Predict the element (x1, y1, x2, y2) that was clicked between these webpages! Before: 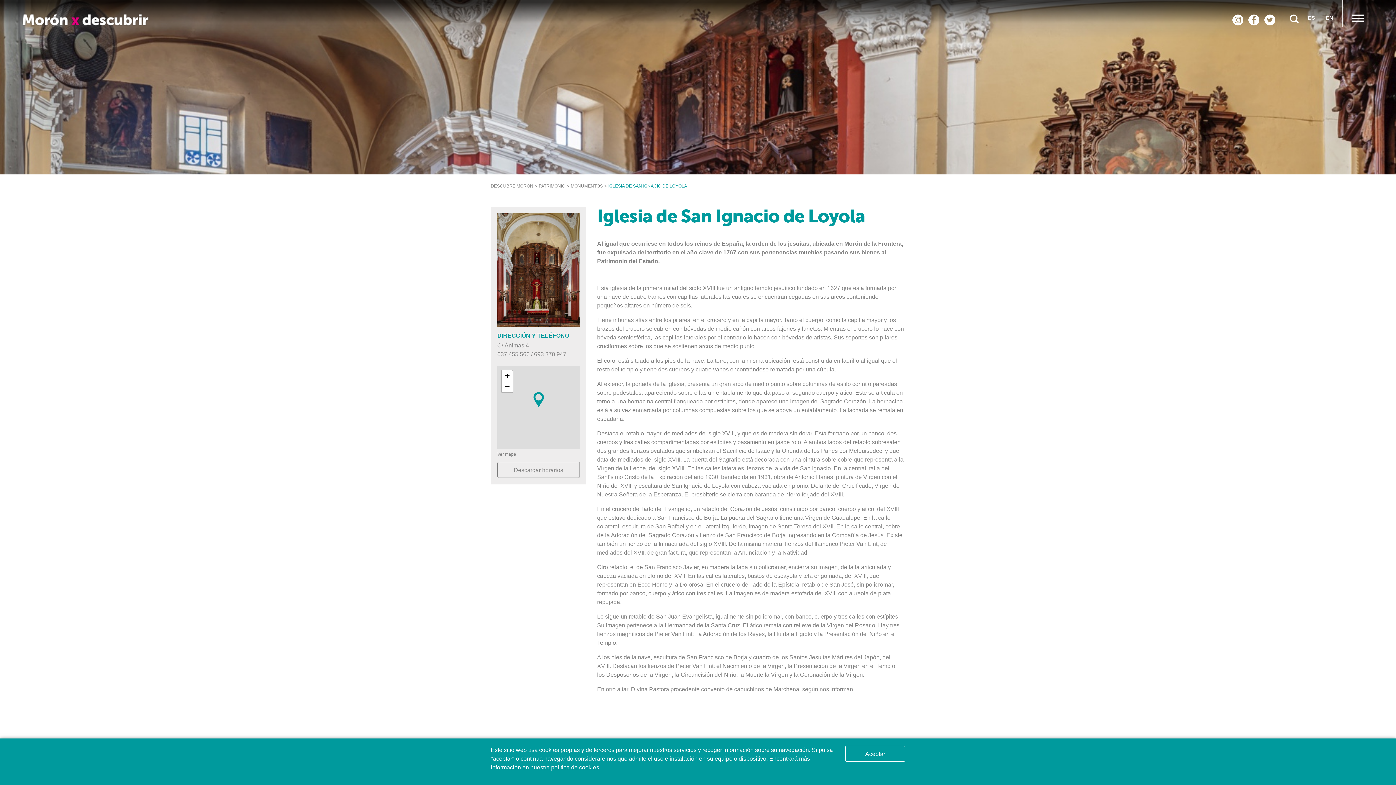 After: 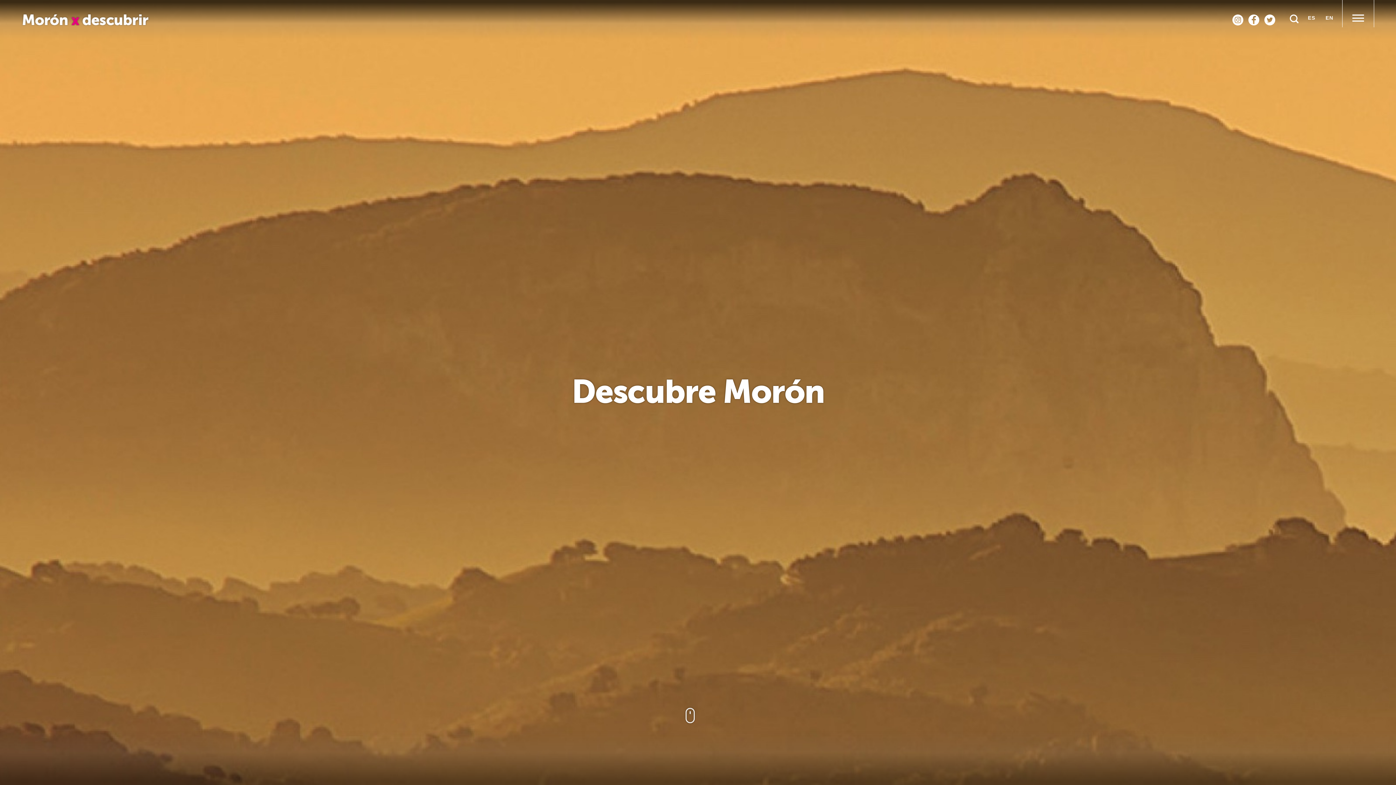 Action: label: DESCUBRE MORÓN bbox: (490, 183, 533, 188)